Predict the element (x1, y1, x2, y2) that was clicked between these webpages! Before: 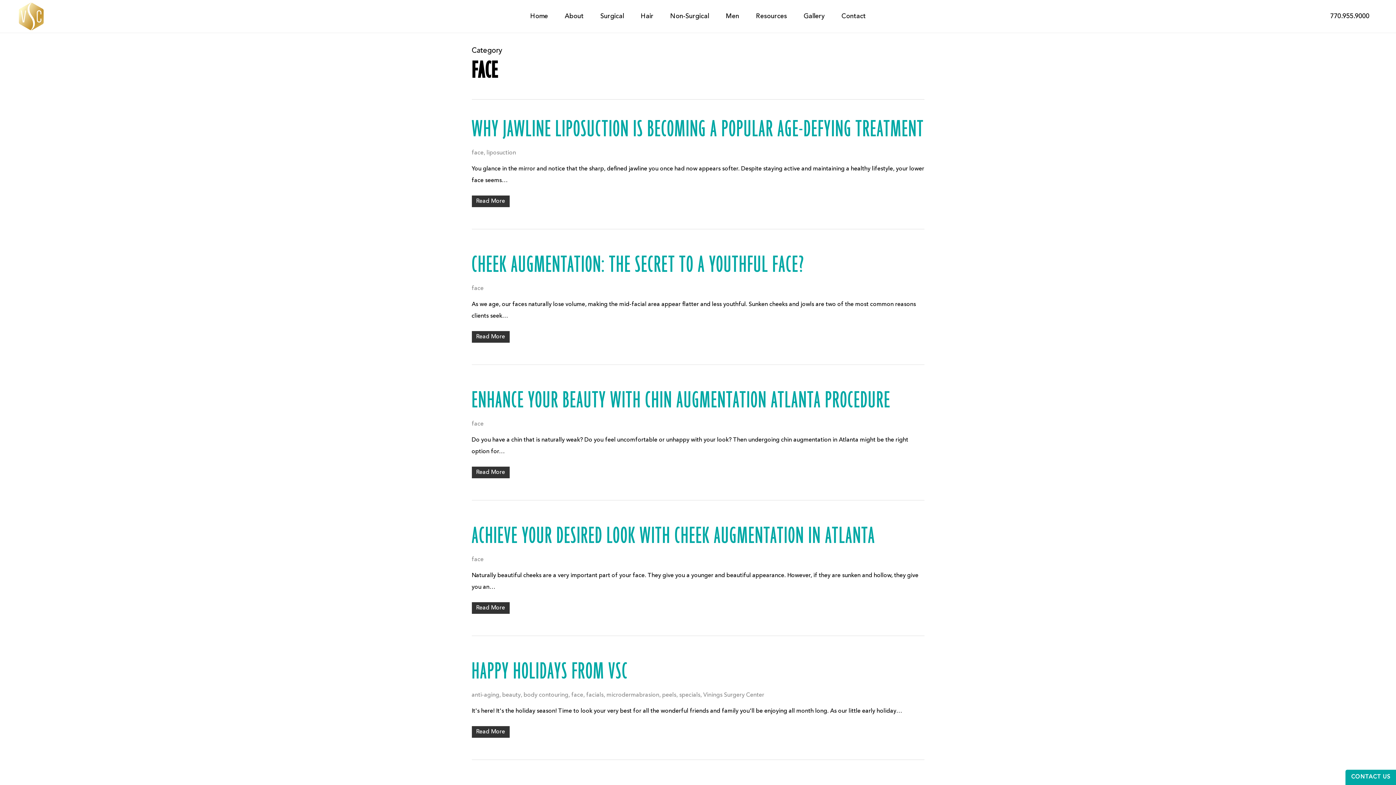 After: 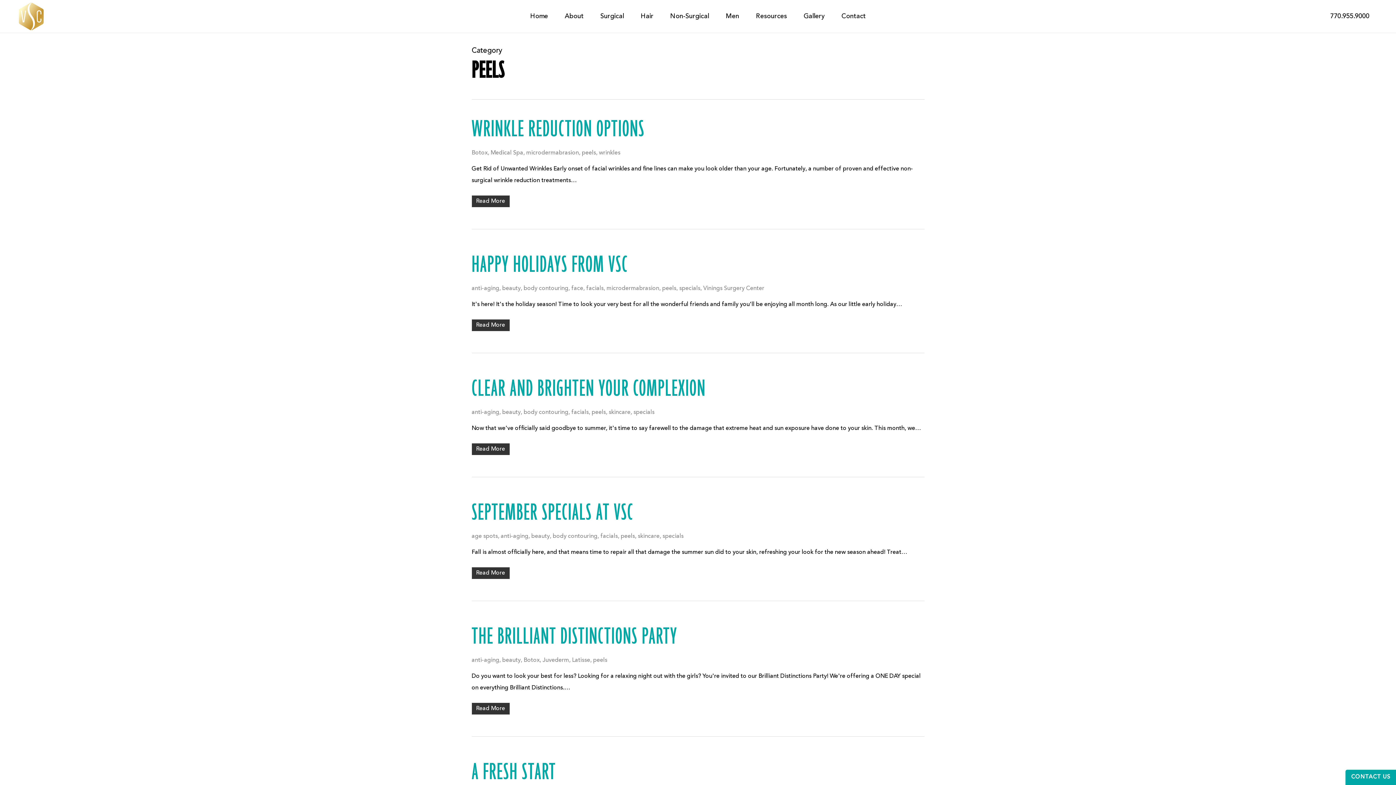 Action: label: peels bbox: (662, 692, 676, 698)